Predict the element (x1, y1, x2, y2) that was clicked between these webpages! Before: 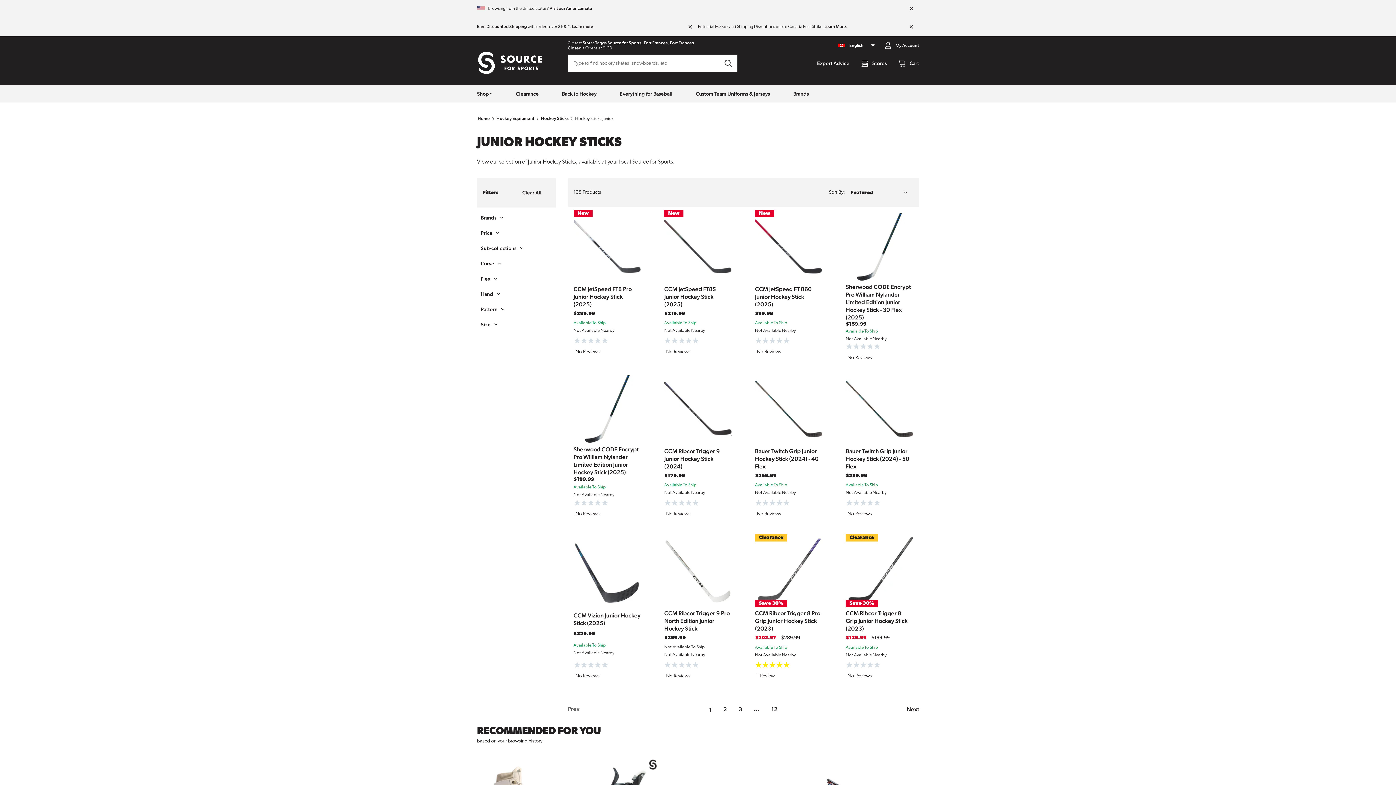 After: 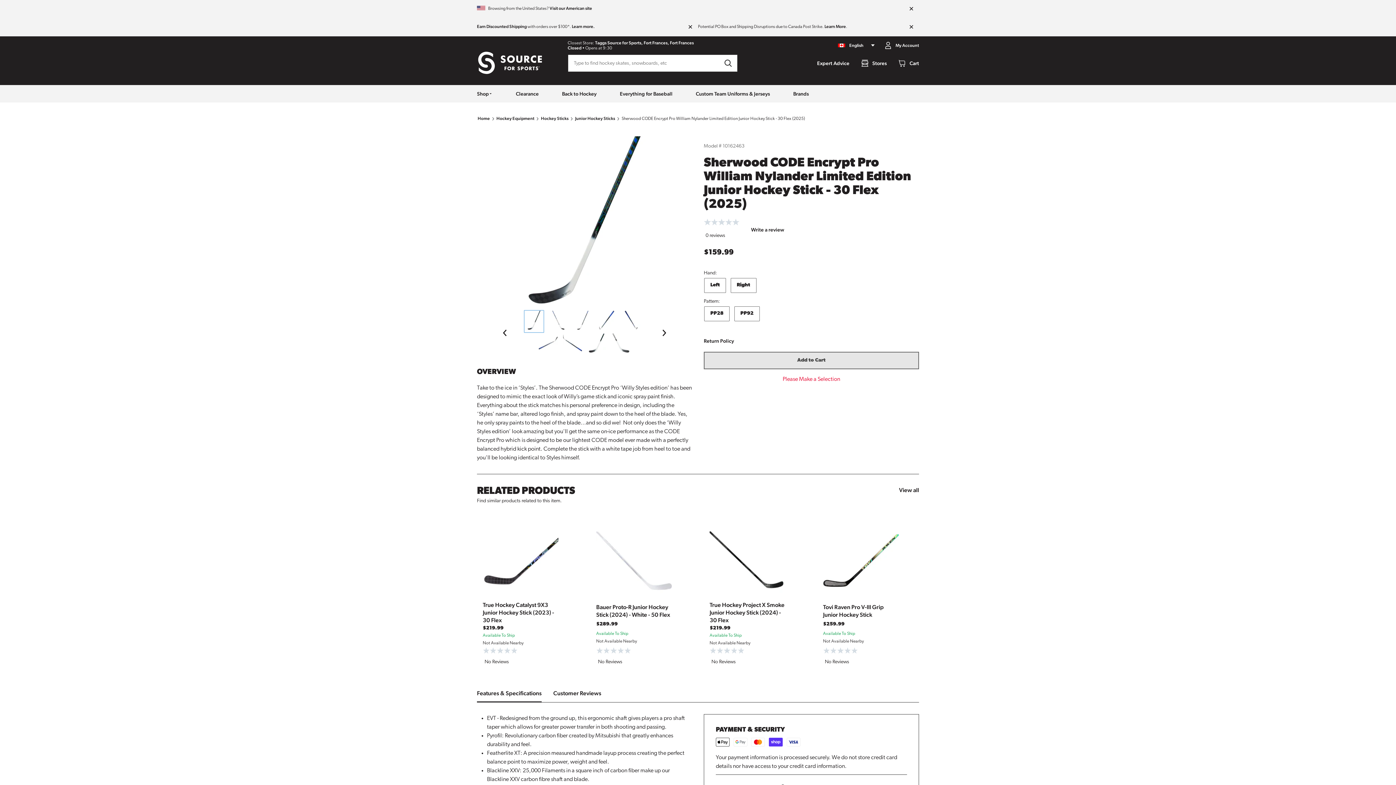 Action: bbox: (840, 207, 919, 363) label: Sherwood CODE Encrypt Pro William Nylander Limited Edition Junior Hockey Stick - 30 Flex (2025)
$159.99
Available To Ship
Not Available Nearby
No Reviews